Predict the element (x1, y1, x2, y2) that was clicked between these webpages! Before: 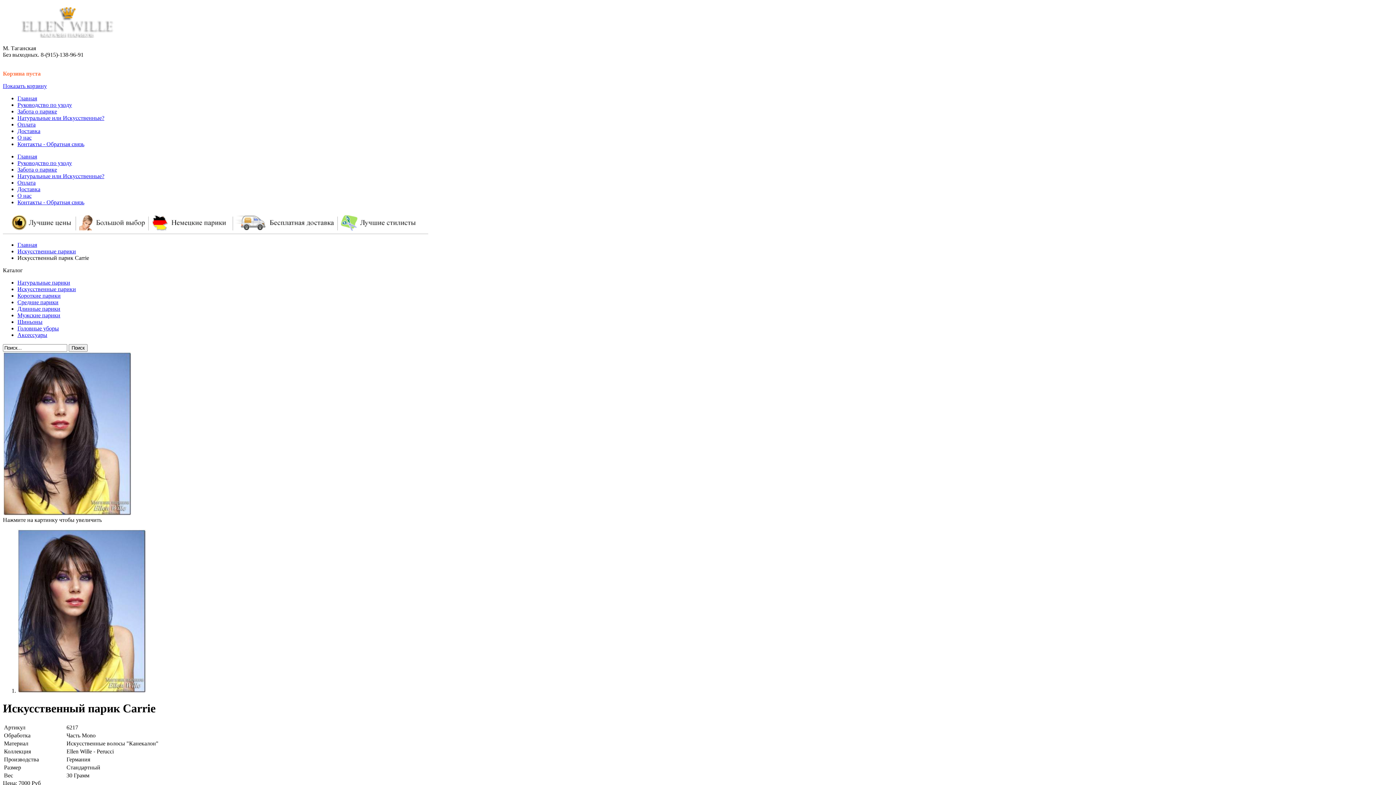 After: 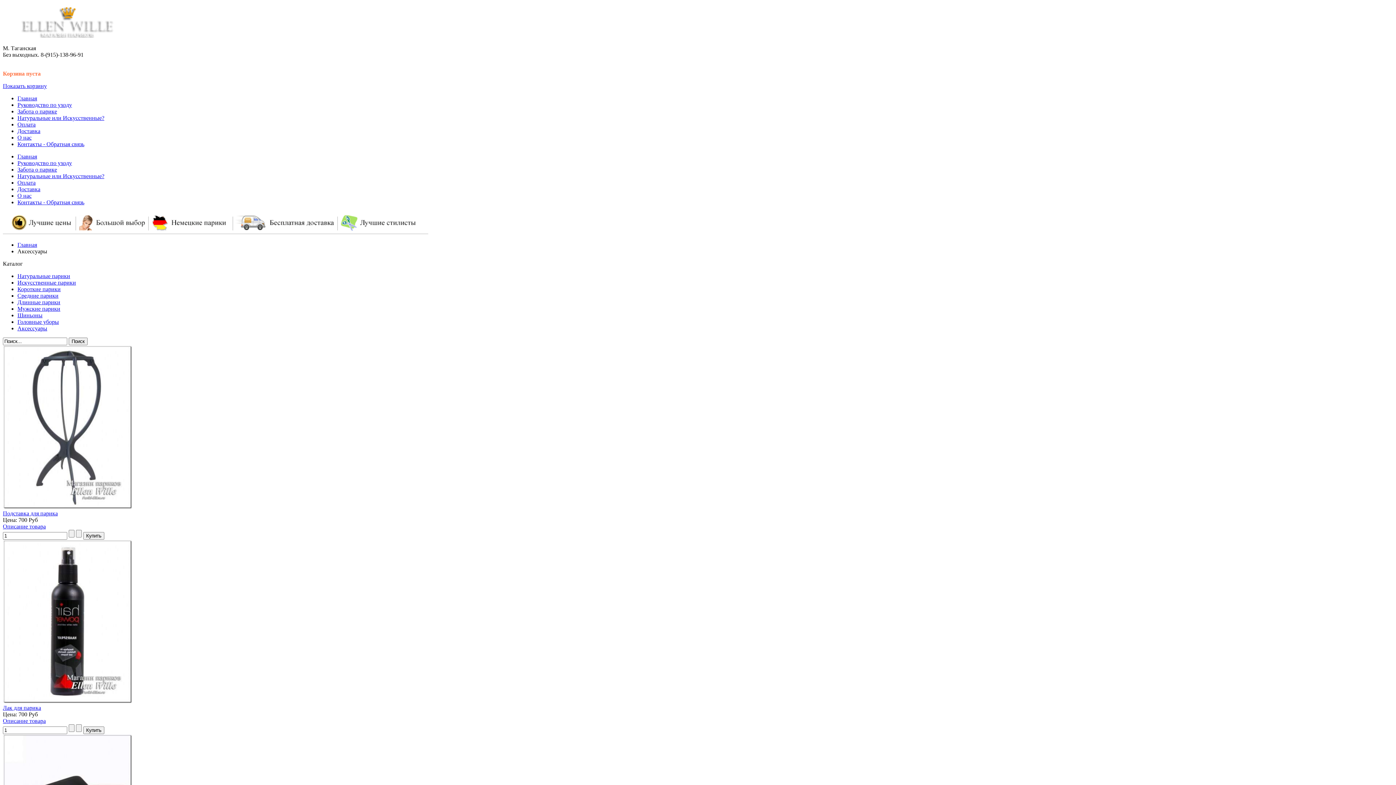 Action: label: Аксессуары bbox: (17, 332, 47, 338)